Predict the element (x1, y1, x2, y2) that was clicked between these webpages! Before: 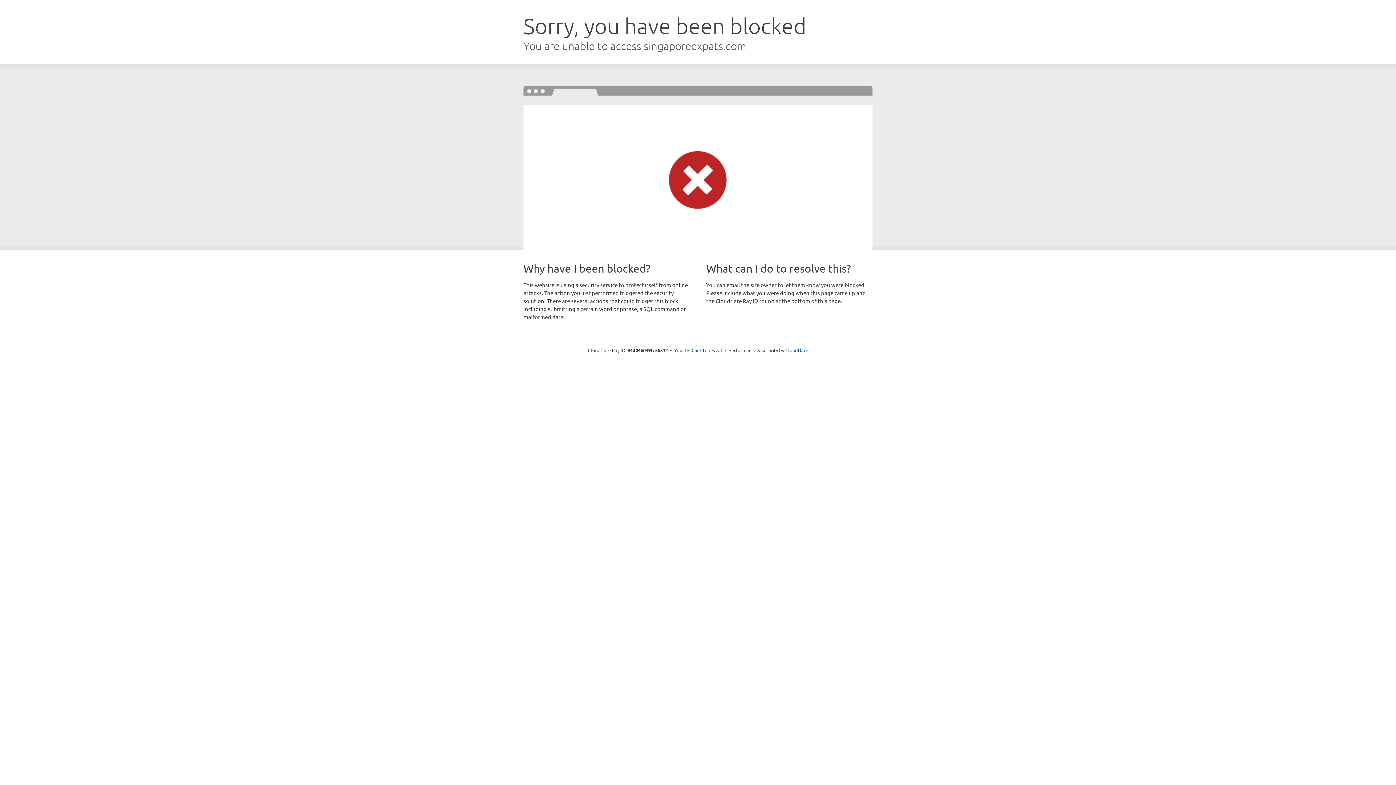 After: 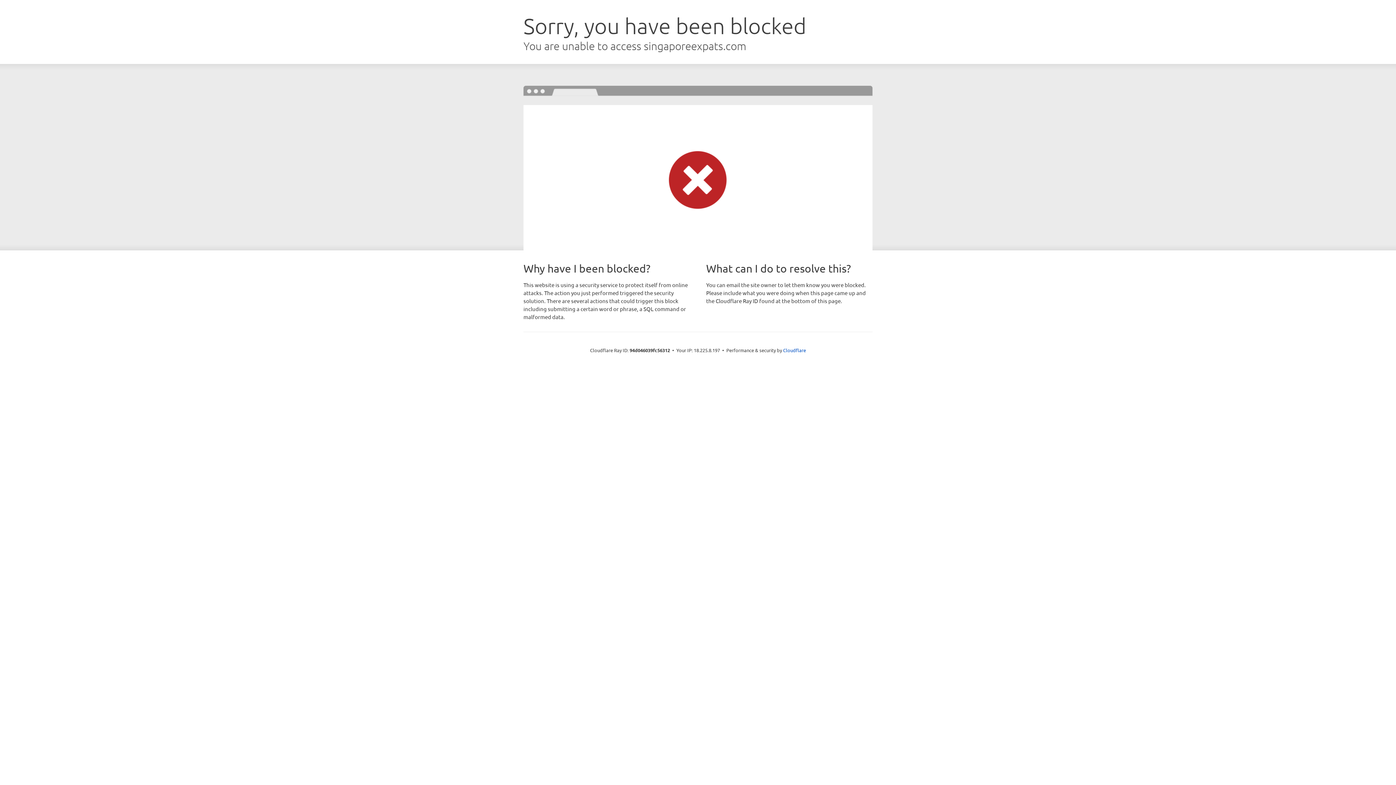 Action: label: Click to reveal bbox: (691, 346, 722, 353)